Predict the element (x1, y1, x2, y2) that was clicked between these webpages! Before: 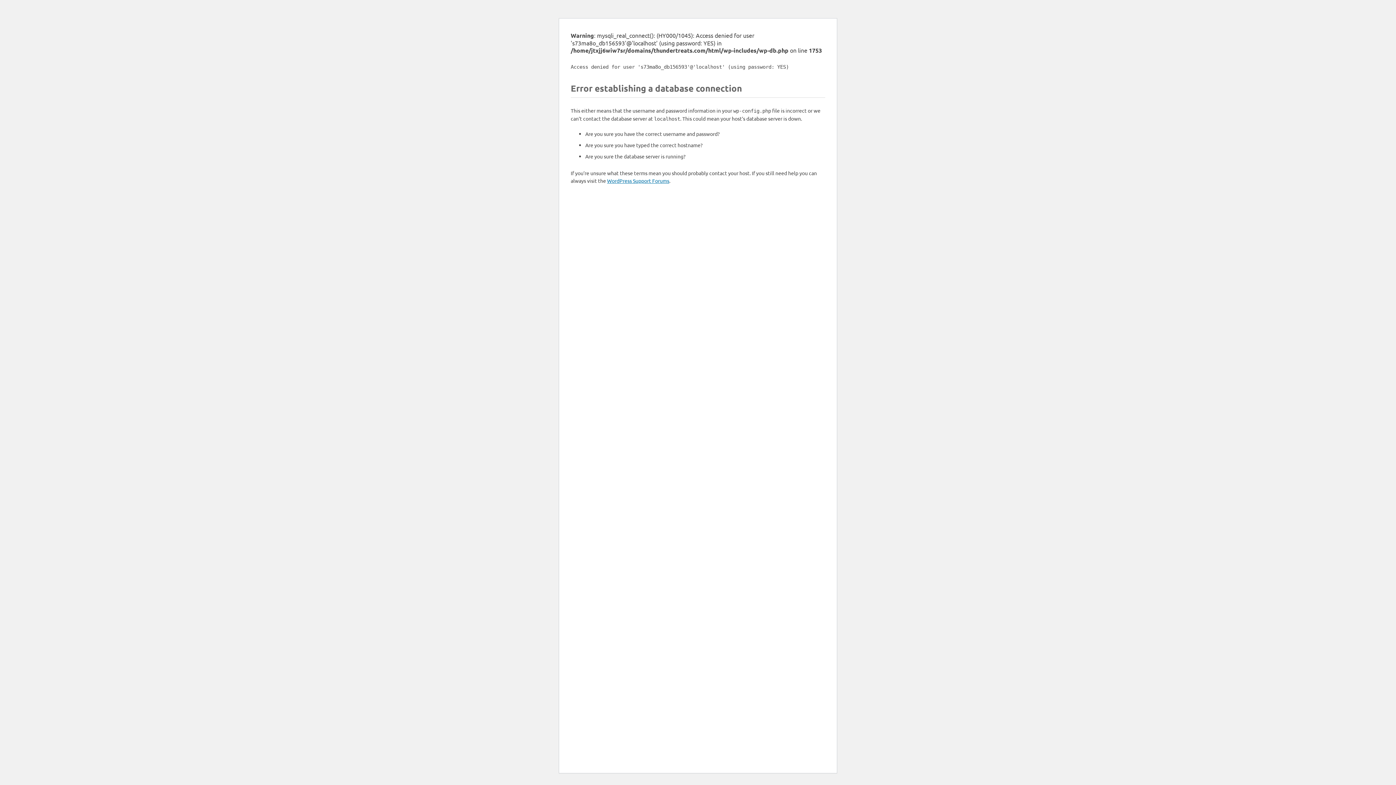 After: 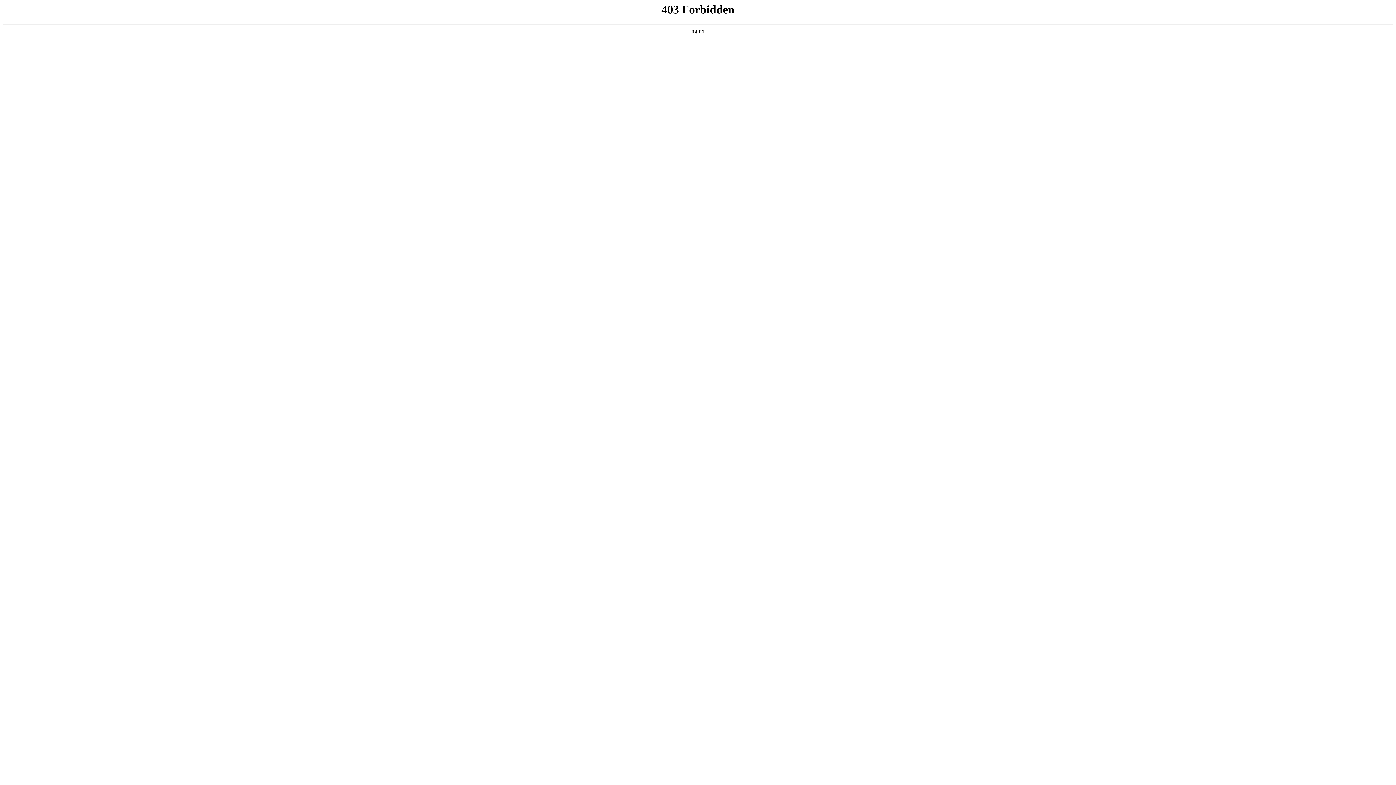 Action: bbox: (607, 177, 669, 184) label: WordPress Support Forums